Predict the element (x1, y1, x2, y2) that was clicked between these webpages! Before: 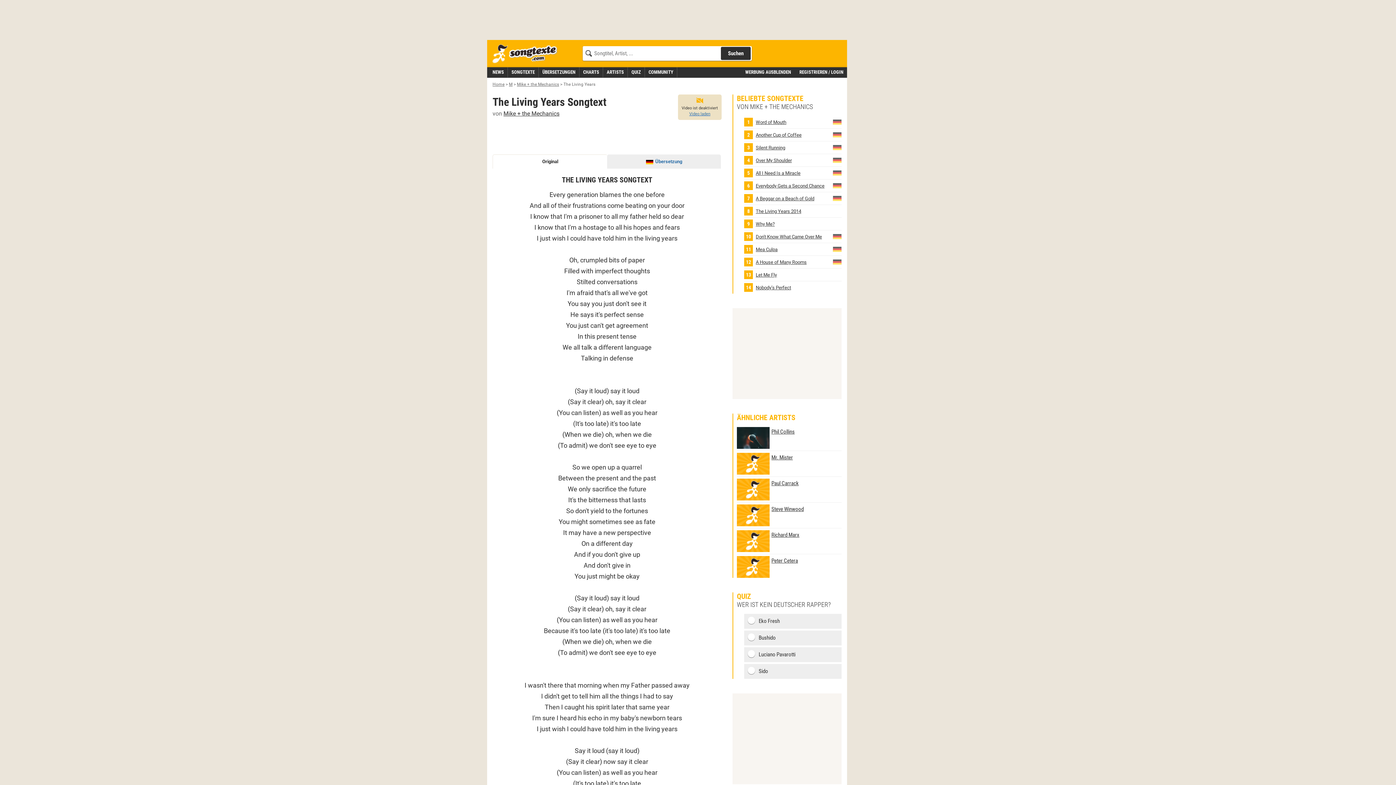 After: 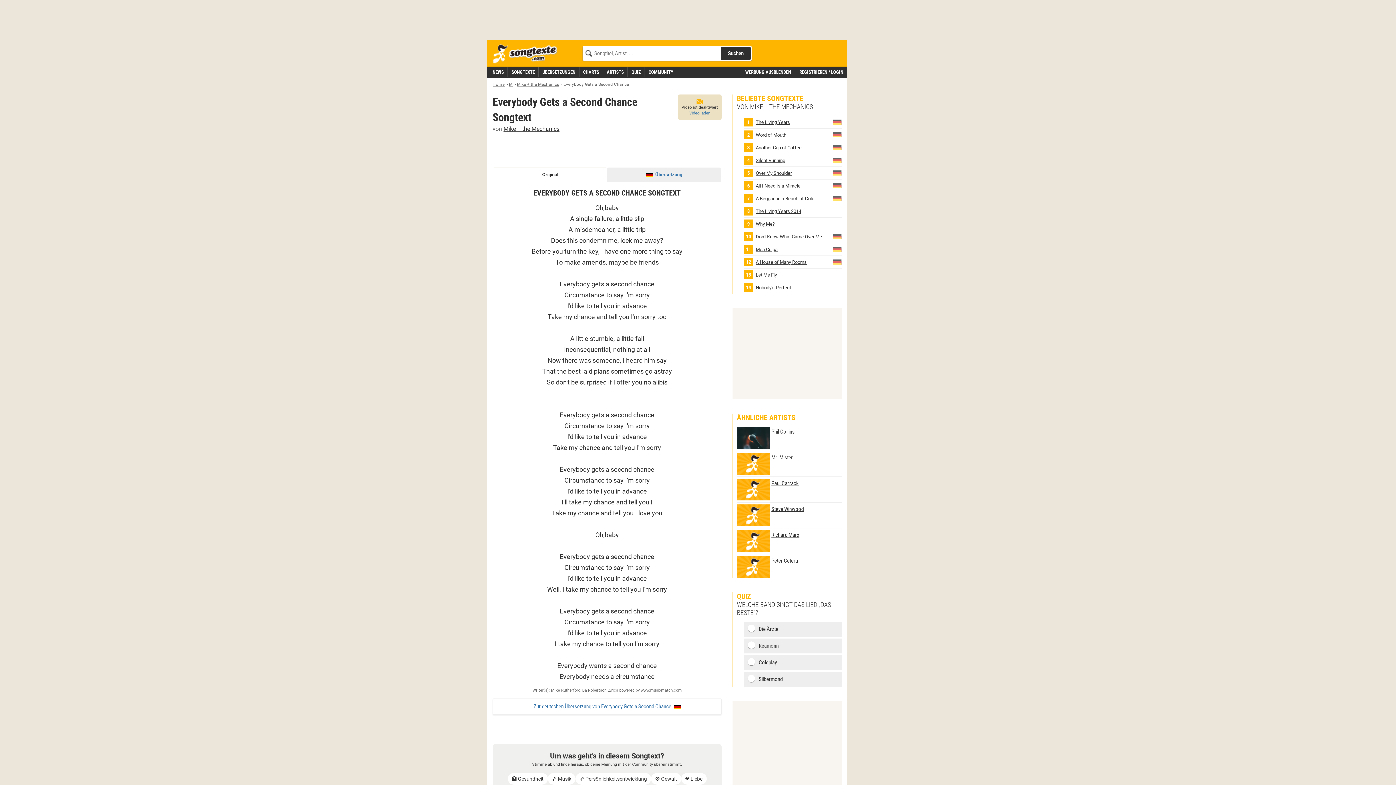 Action: label: Everybody Gets a Second Chance bbox: (744, 181, 830, 190)